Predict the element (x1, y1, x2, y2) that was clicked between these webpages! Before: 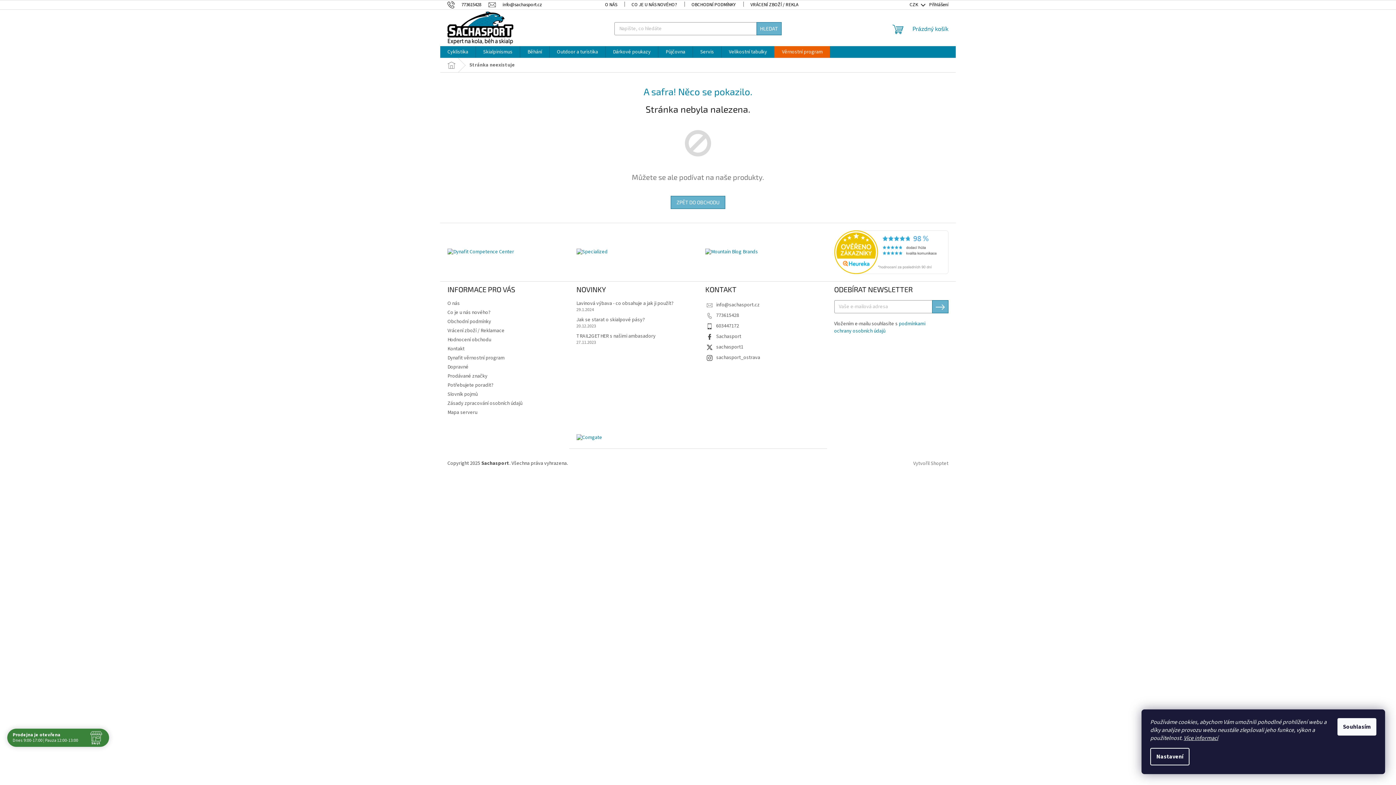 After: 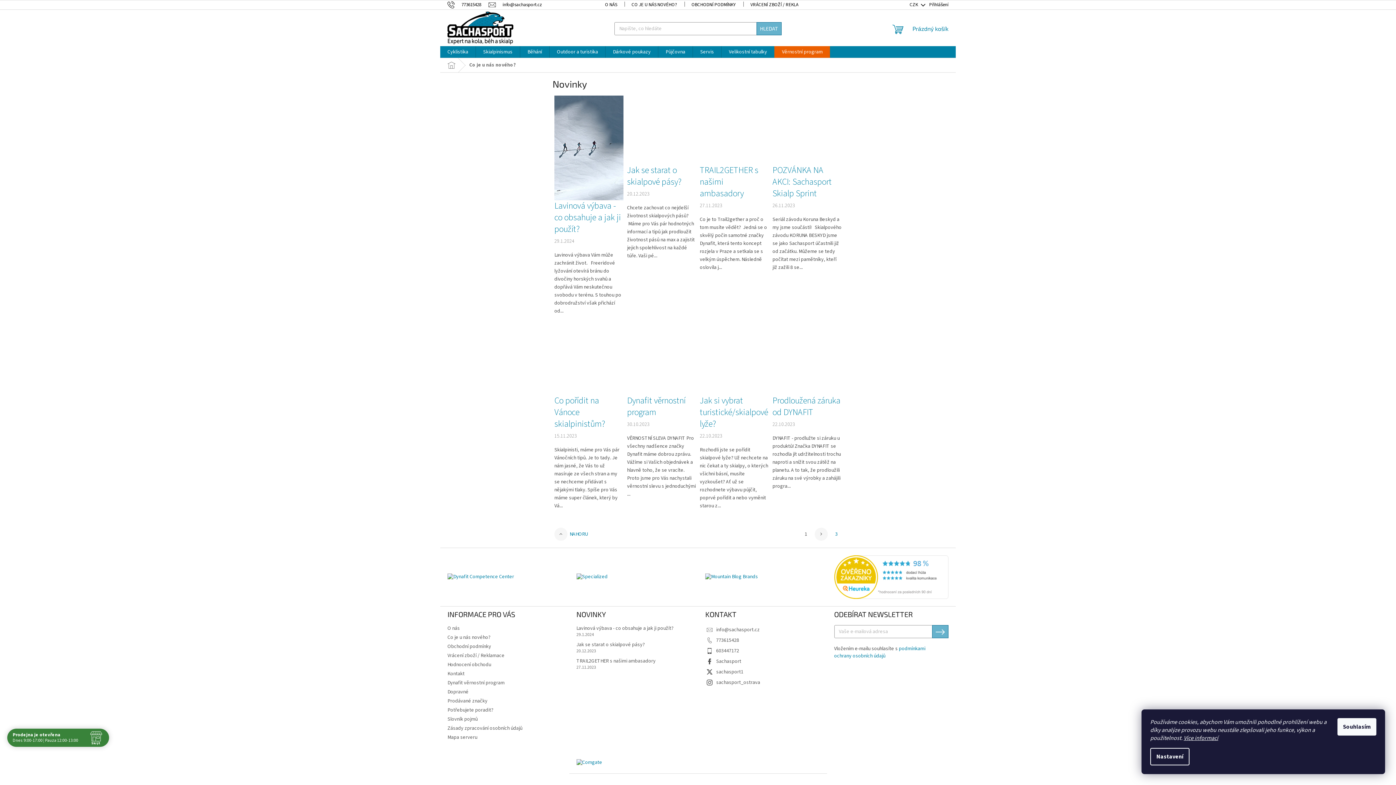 Action: bbox: (624, 0, 684, 9) label: CO JE U NÁS NOVÉHO?